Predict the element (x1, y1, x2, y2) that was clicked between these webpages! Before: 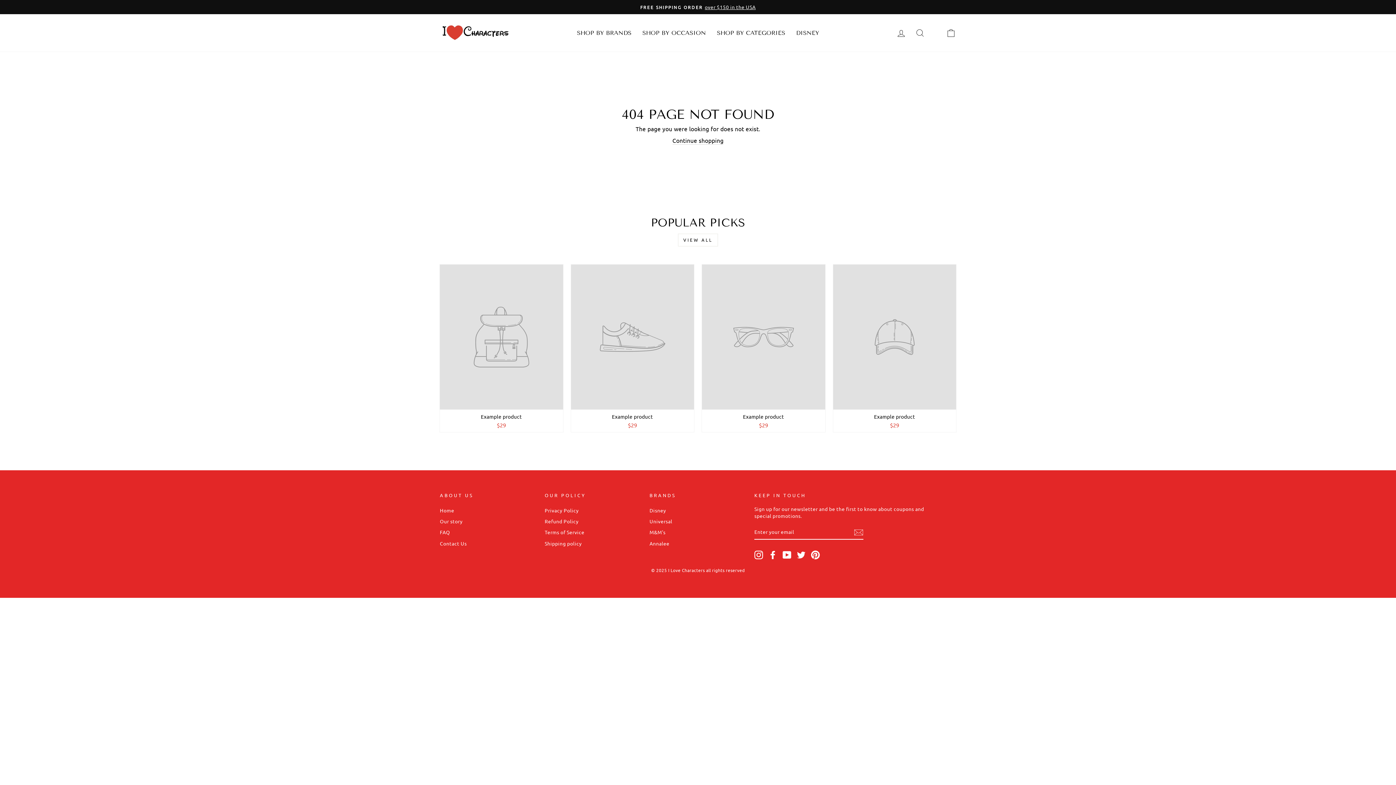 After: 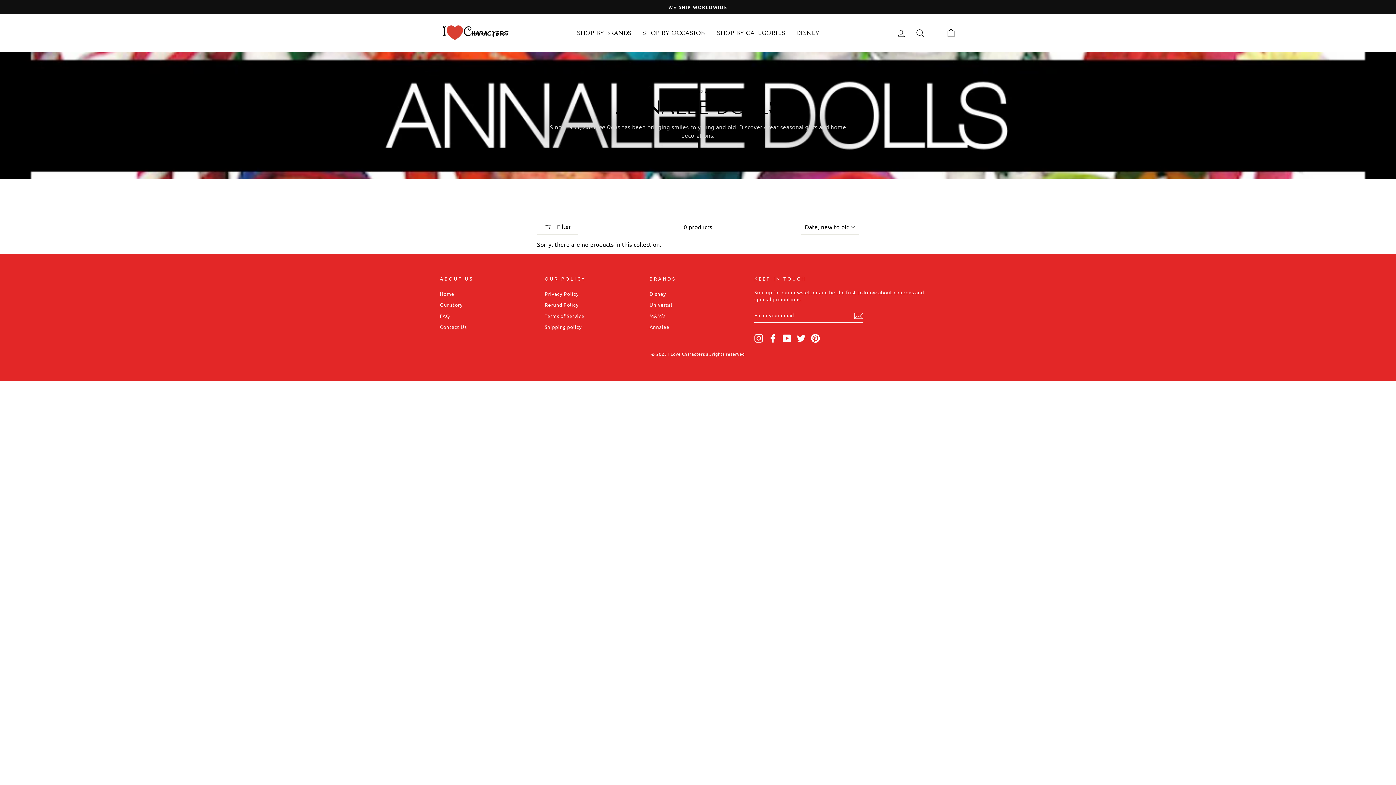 Action: label: Annalee bbox: (649, 538, 669, 548)